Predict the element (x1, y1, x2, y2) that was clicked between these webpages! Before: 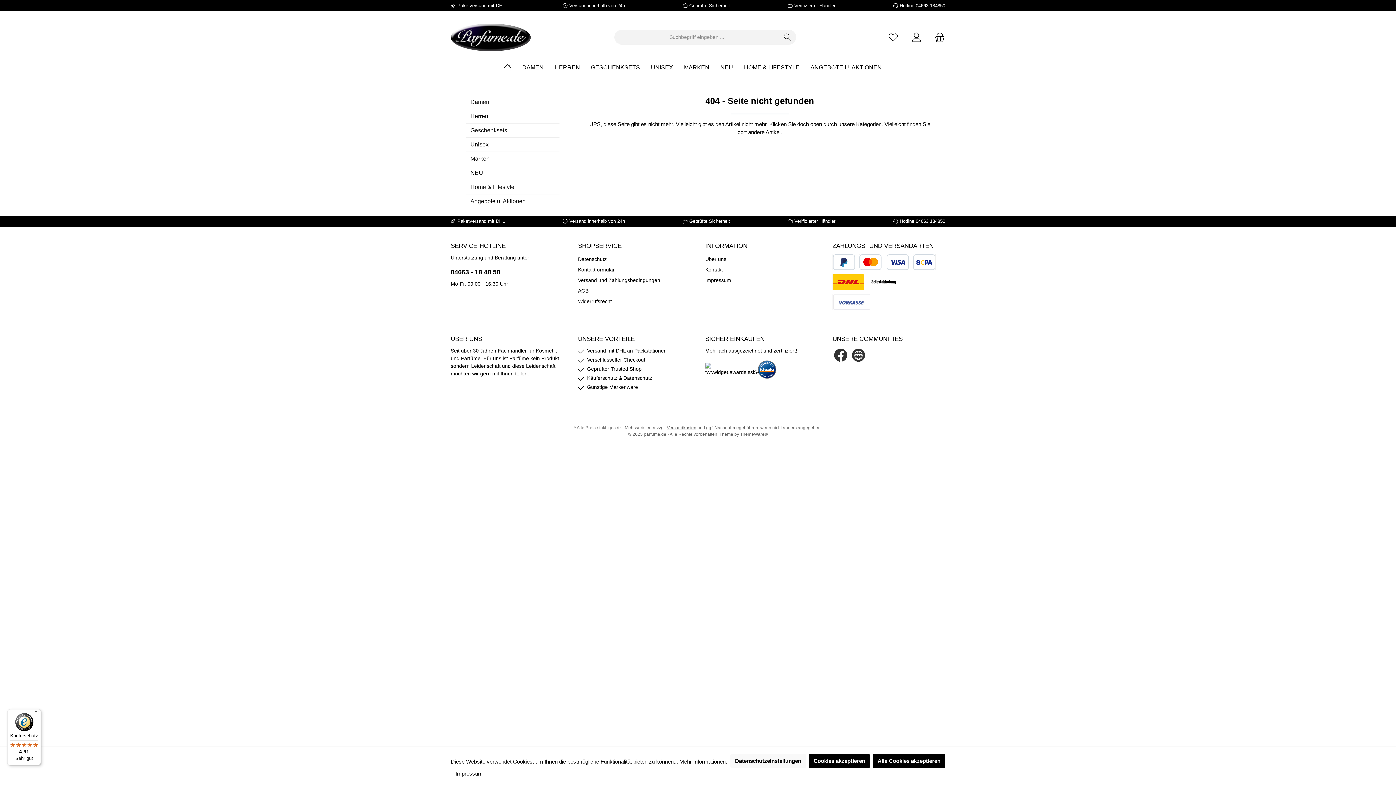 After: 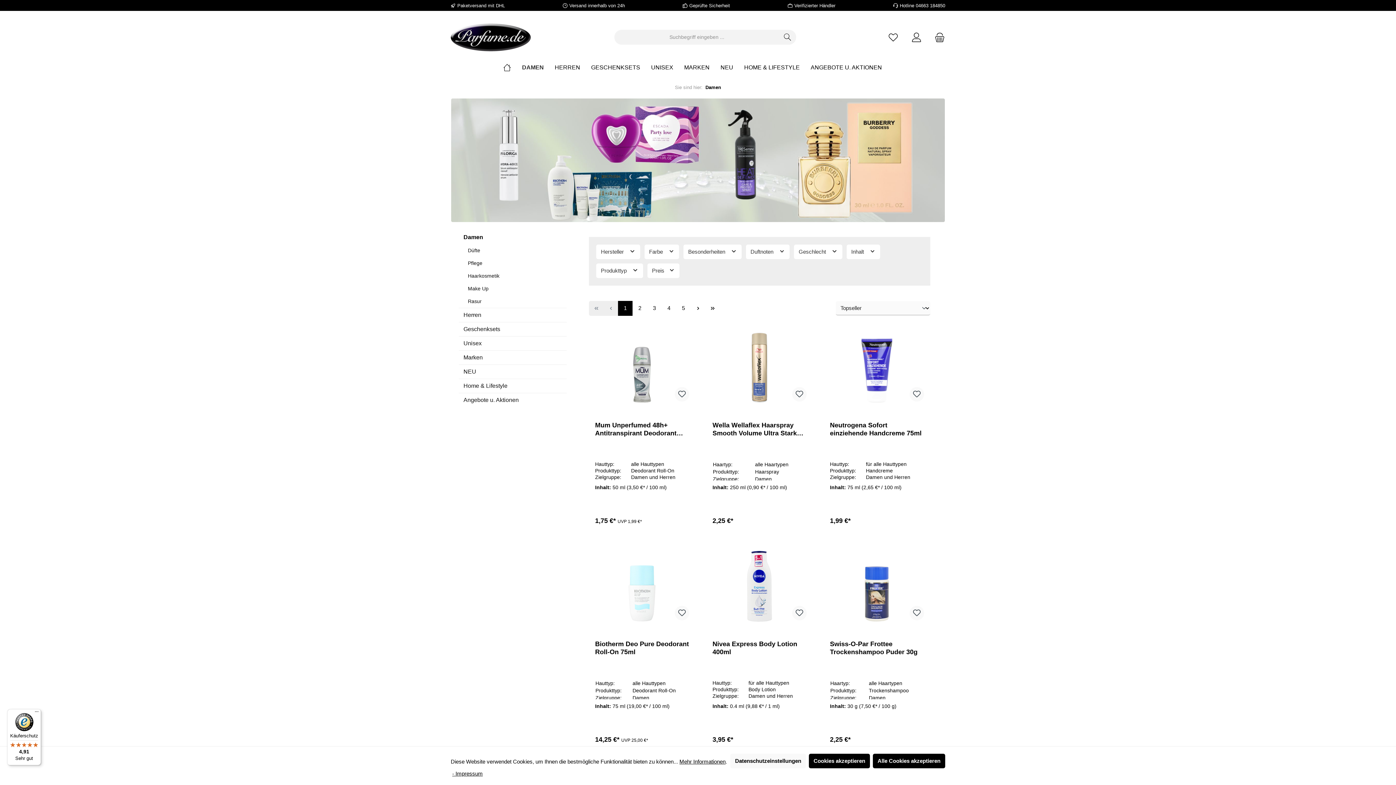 Action: label: Damen bbox: (465, 95, 559, 109)